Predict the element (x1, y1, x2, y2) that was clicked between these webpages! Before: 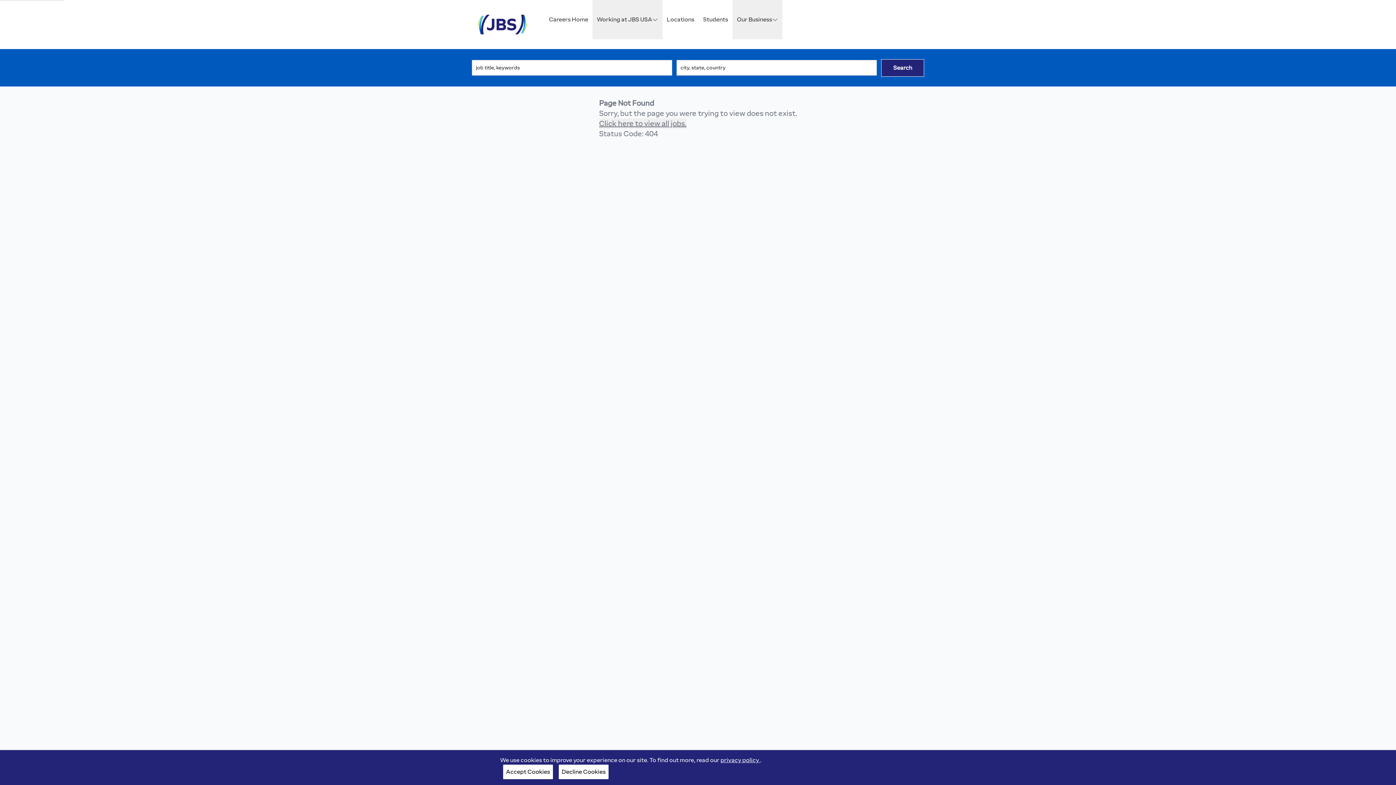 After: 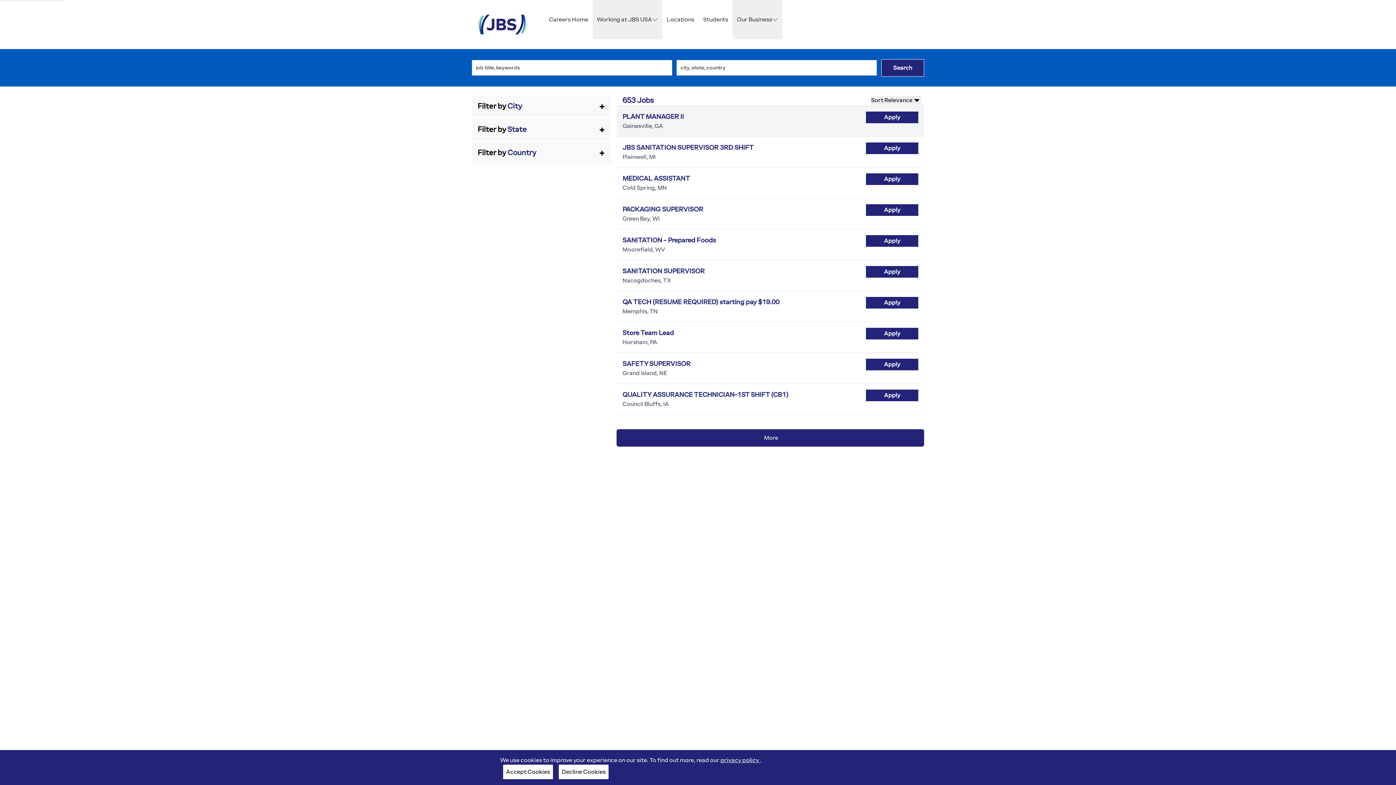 Action: label: Click here to view all jobs. bbox: (599, 118, 686, 128)